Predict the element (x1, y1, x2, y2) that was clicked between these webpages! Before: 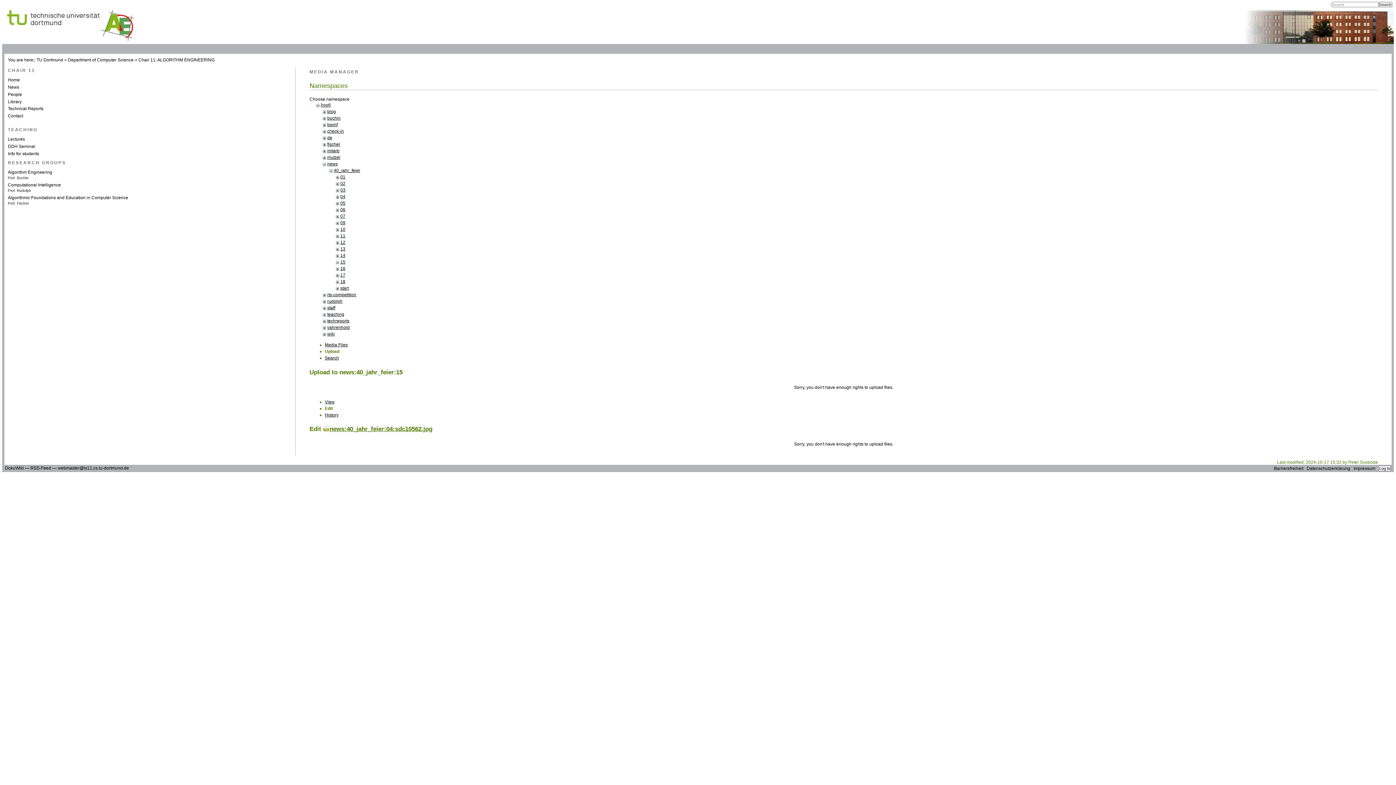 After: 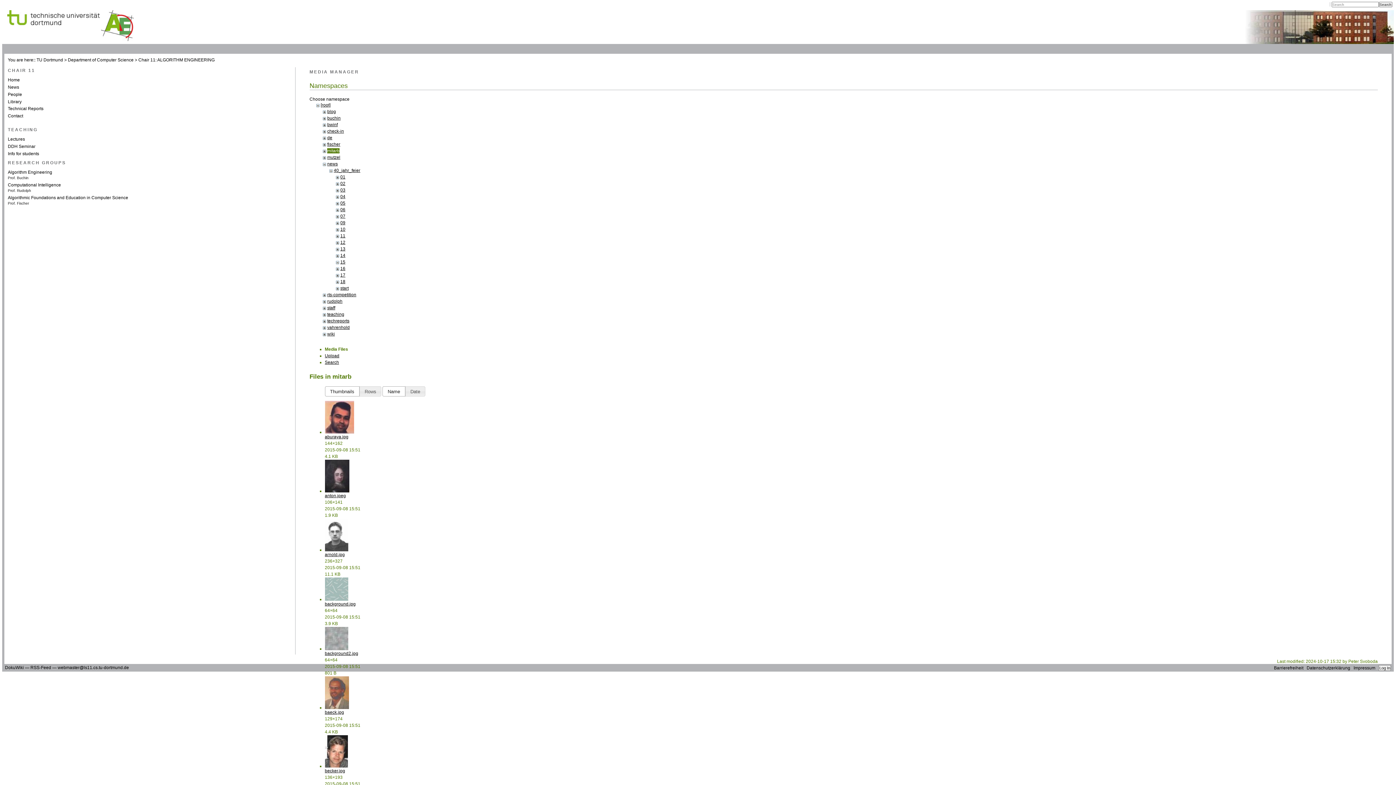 Action: bbox: (327, 148, 339, 153) label: mitarb